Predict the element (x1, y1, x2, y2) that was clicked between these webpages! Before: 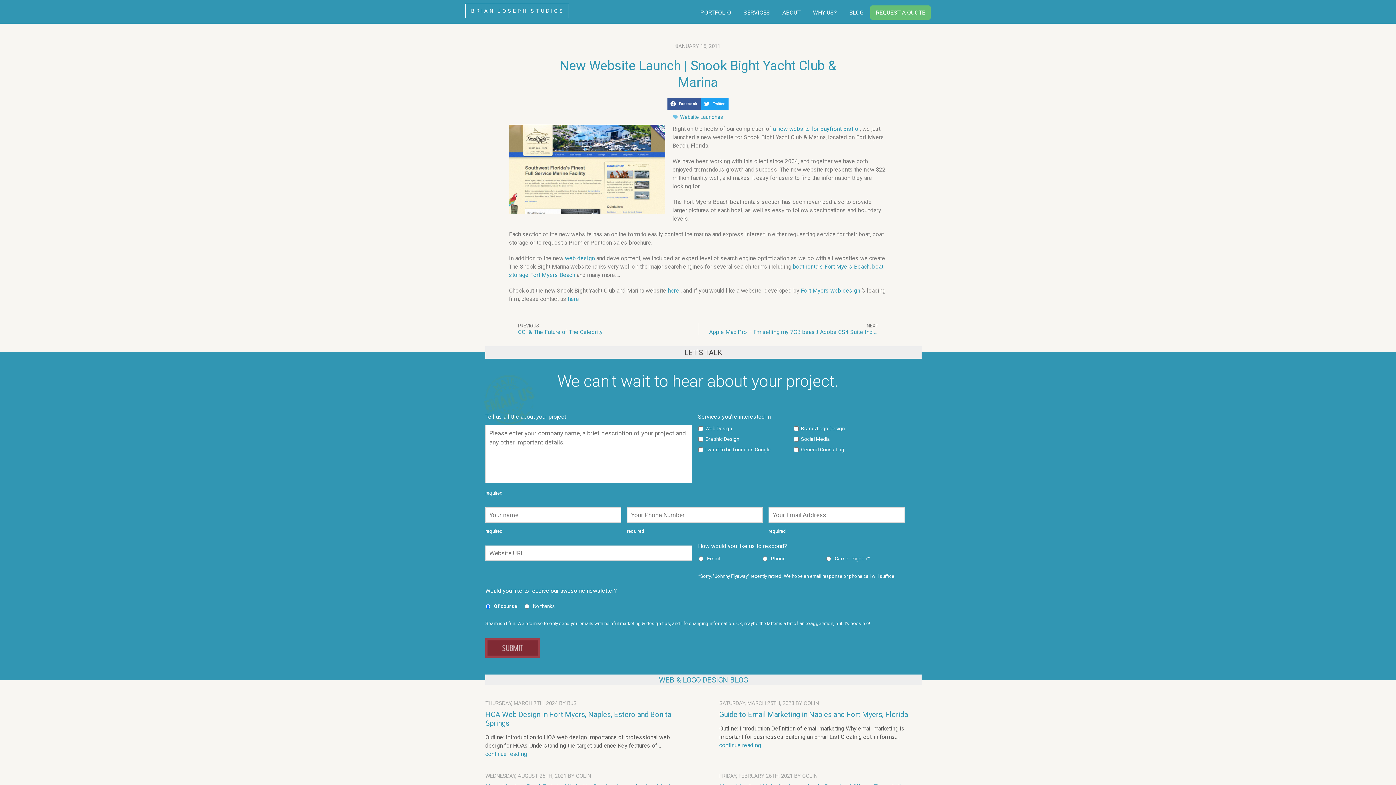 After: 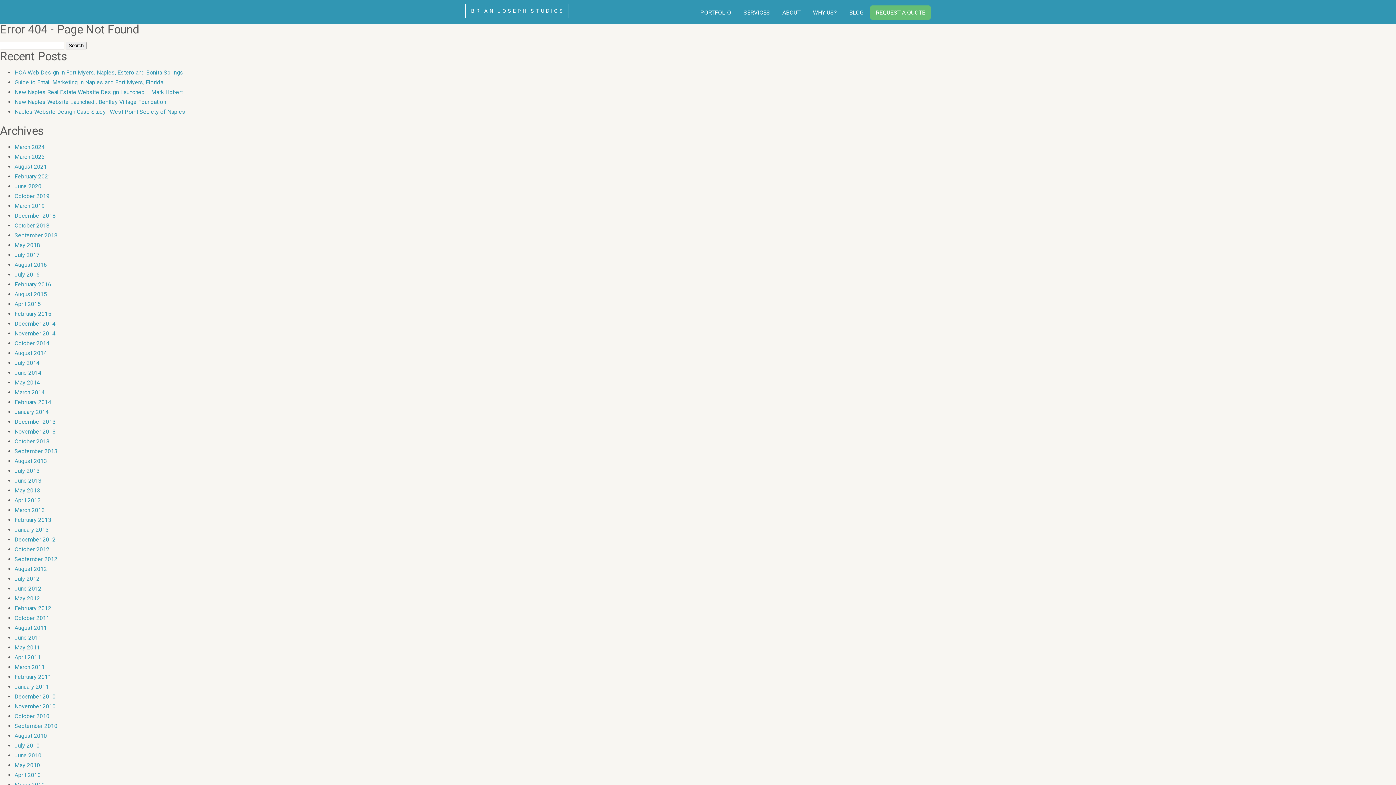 Action: bbox: (565, 254, 594, 261) label: web design